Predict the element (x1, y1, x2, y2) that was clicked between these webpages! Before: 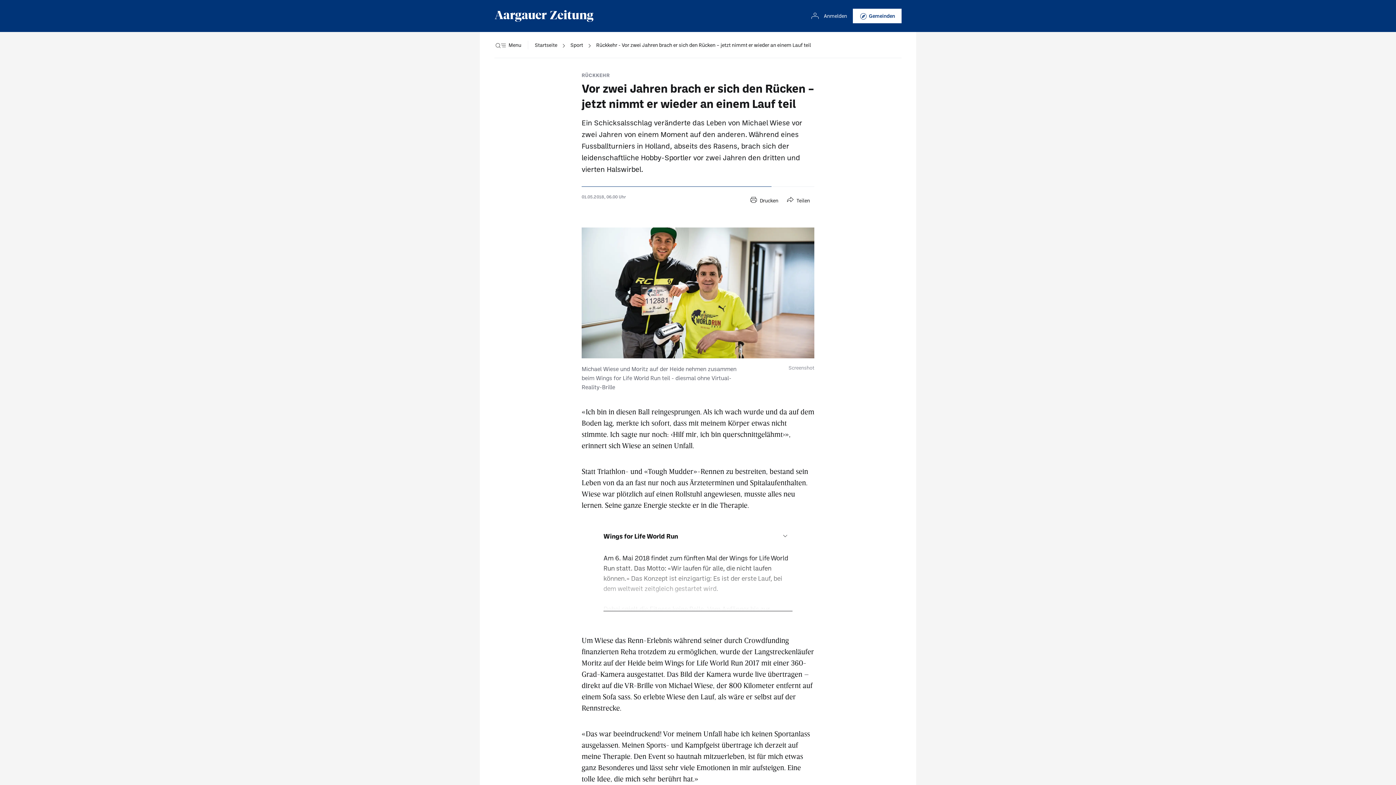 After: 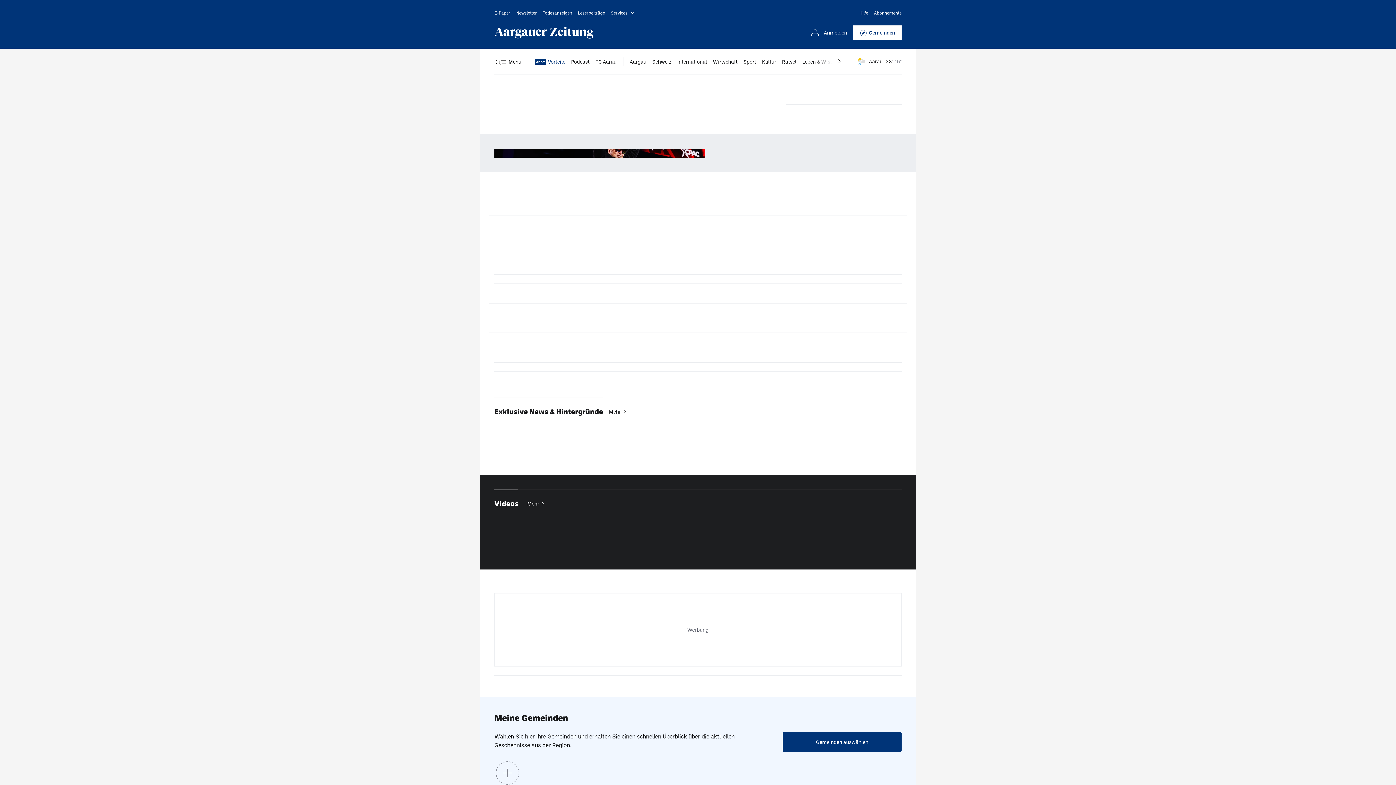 Action: bbox: (534, 32, 557, 58) label: Startseite